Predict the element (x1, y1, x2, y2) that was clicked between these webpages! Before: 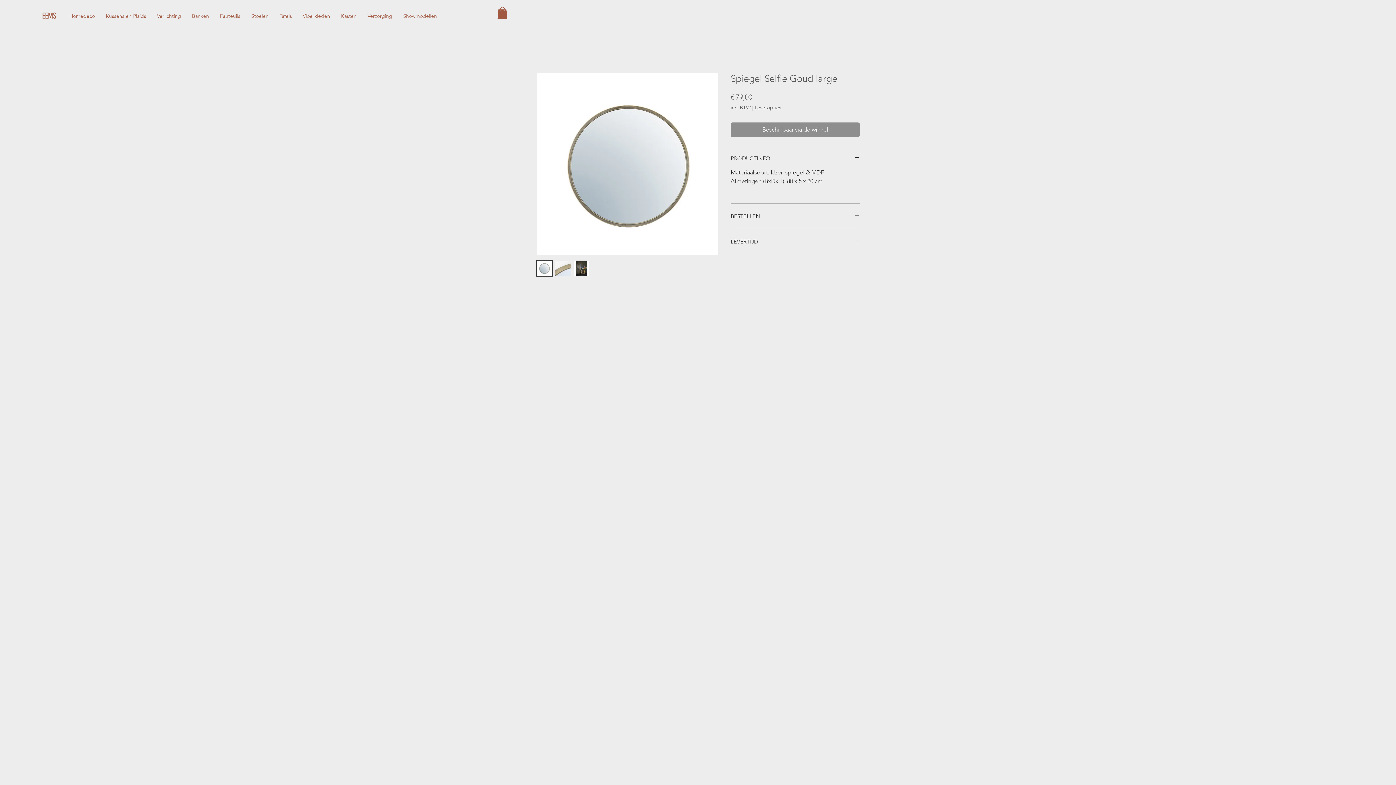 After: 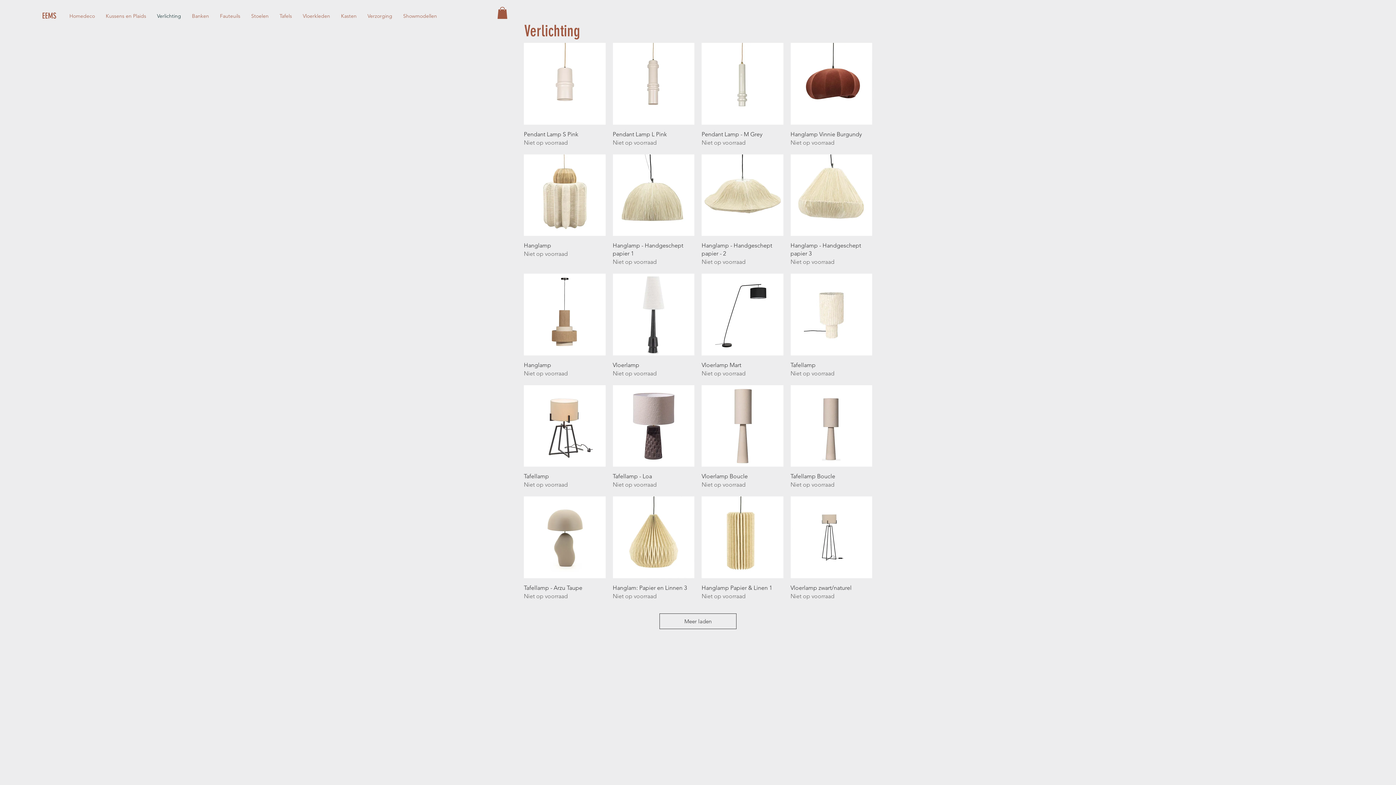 Action: label: Verlichting bbox: (151, 10, 186, 21)